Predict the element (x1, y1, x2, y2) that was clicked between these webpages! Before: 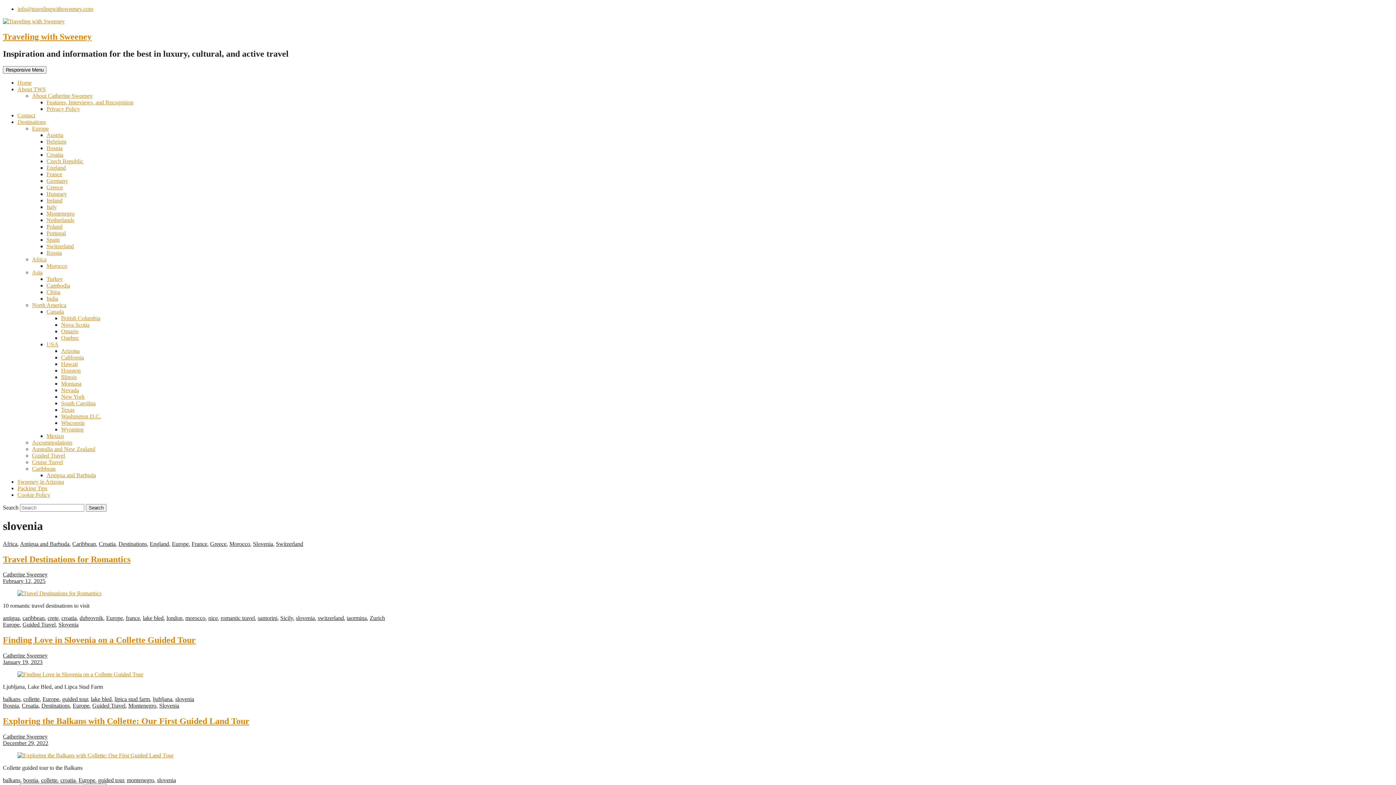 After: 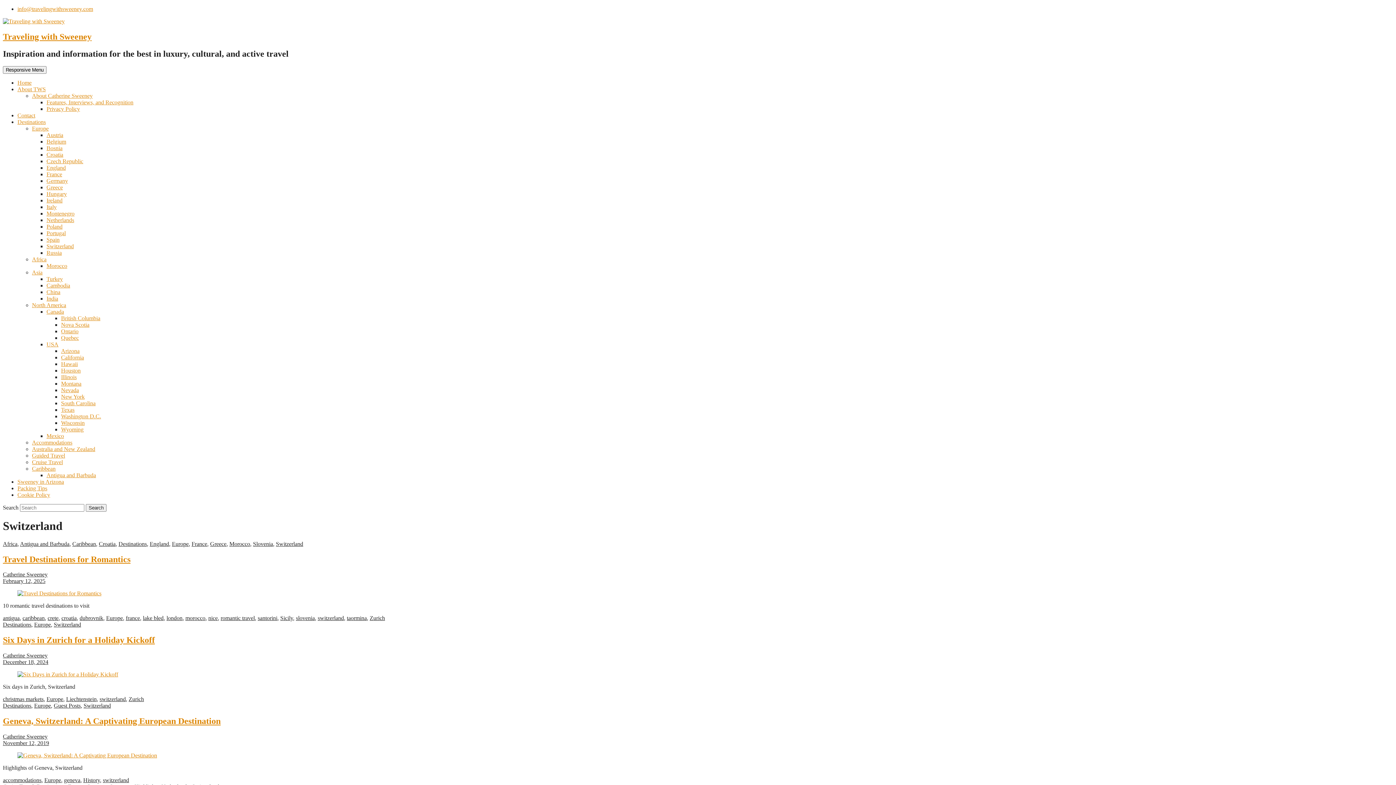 Action: label: Switzerland bbox: (276, 540, 303, 547)